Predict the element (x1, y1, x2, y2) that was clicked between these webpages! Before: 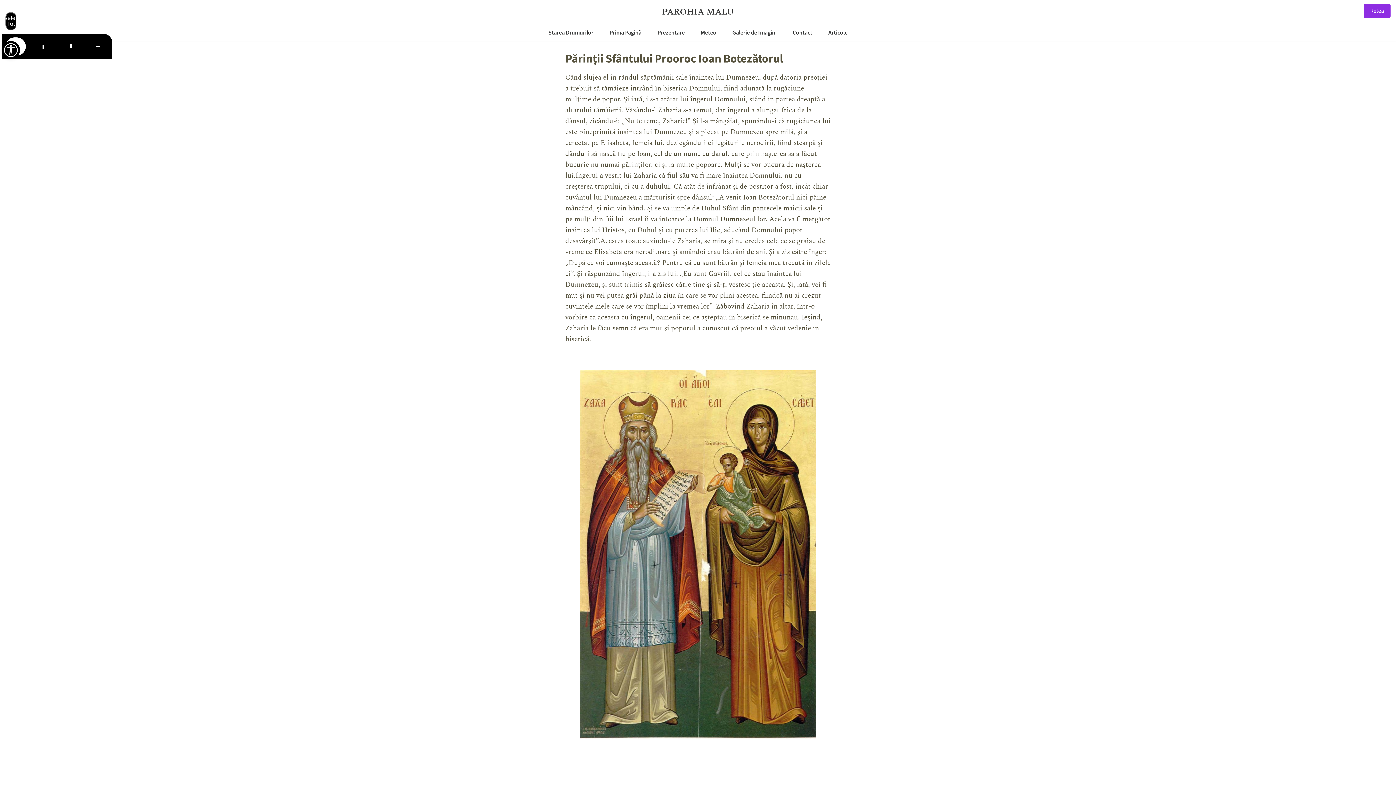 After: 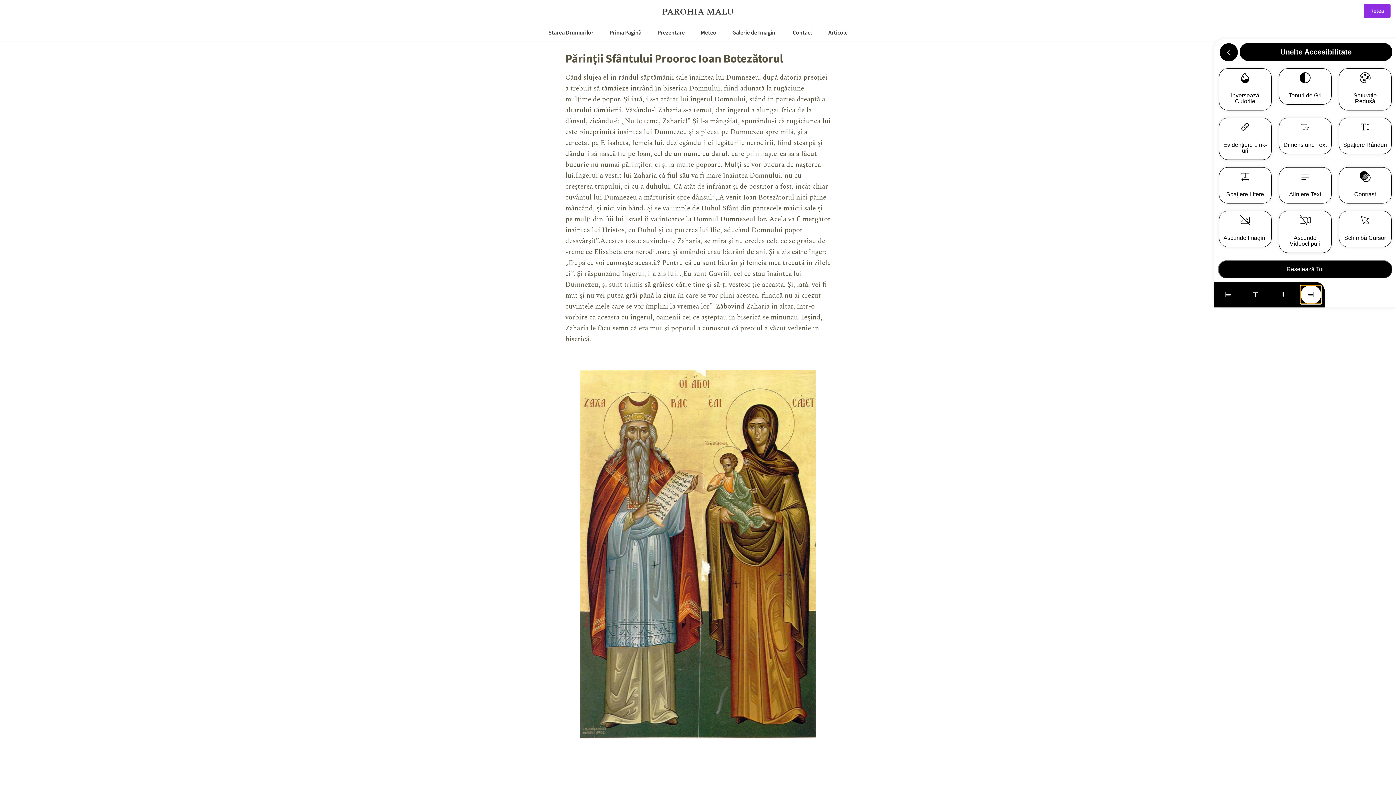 Action: bbox: (88, 37, 108, 55)